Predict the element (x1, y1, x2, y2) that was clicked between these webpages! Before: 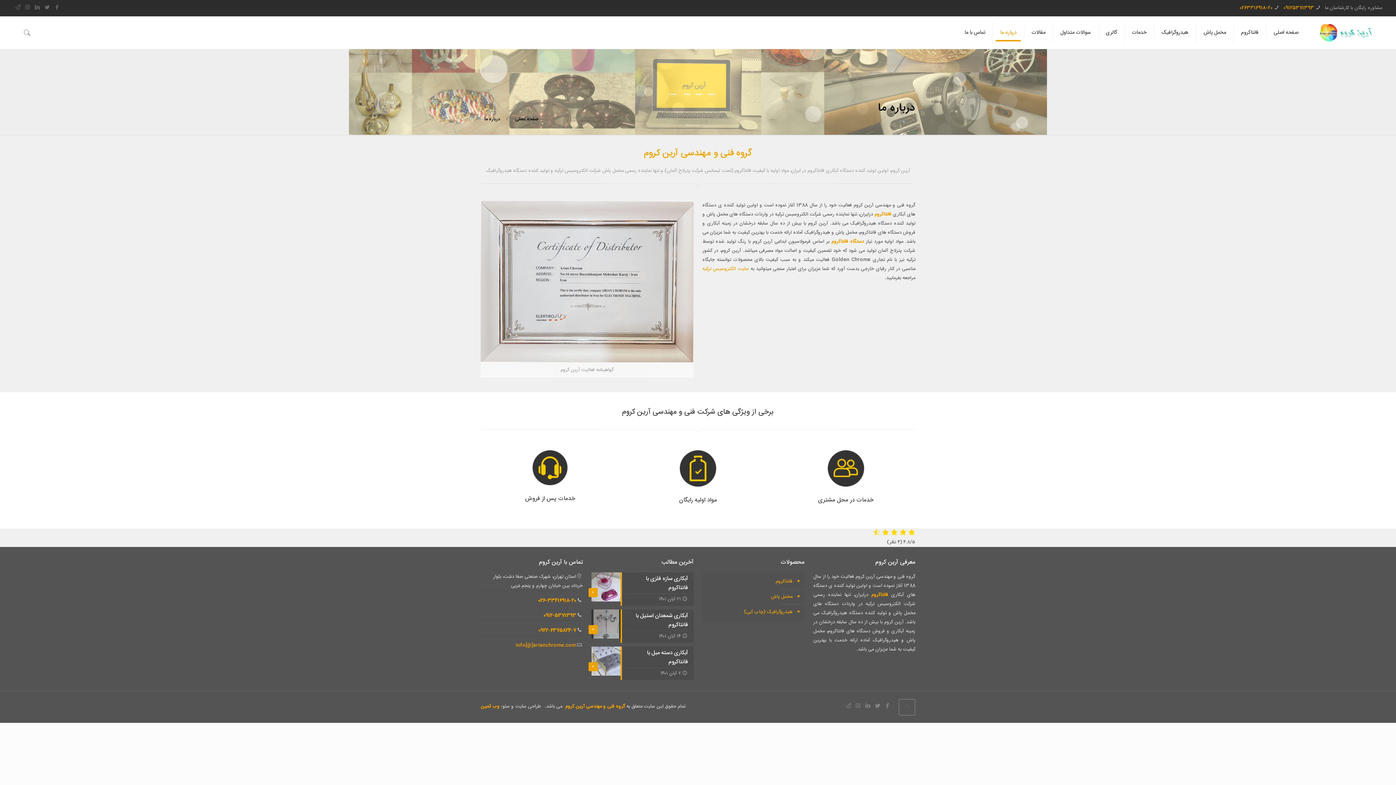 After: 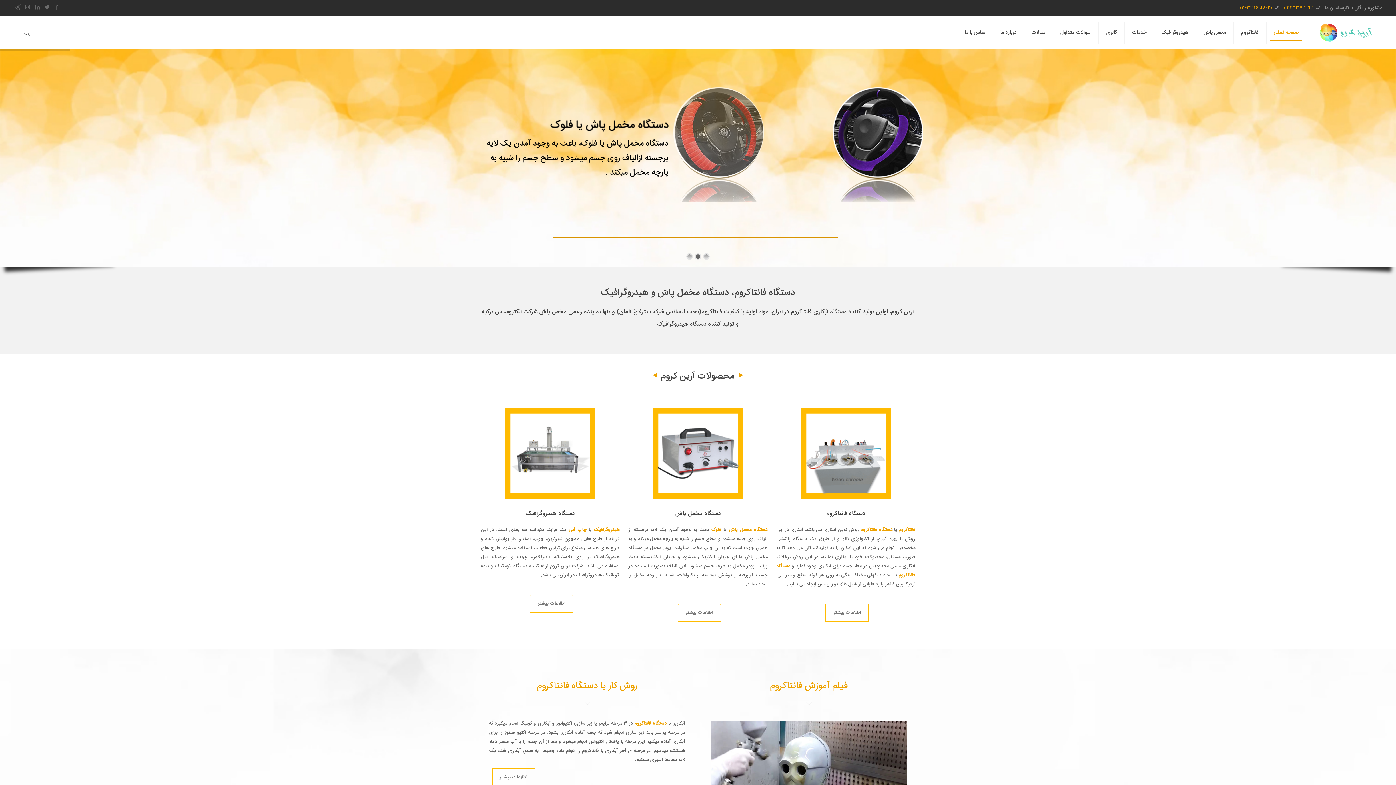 Action: label: صفحه اصلی bbox: (1266, 16, 1306, 49)